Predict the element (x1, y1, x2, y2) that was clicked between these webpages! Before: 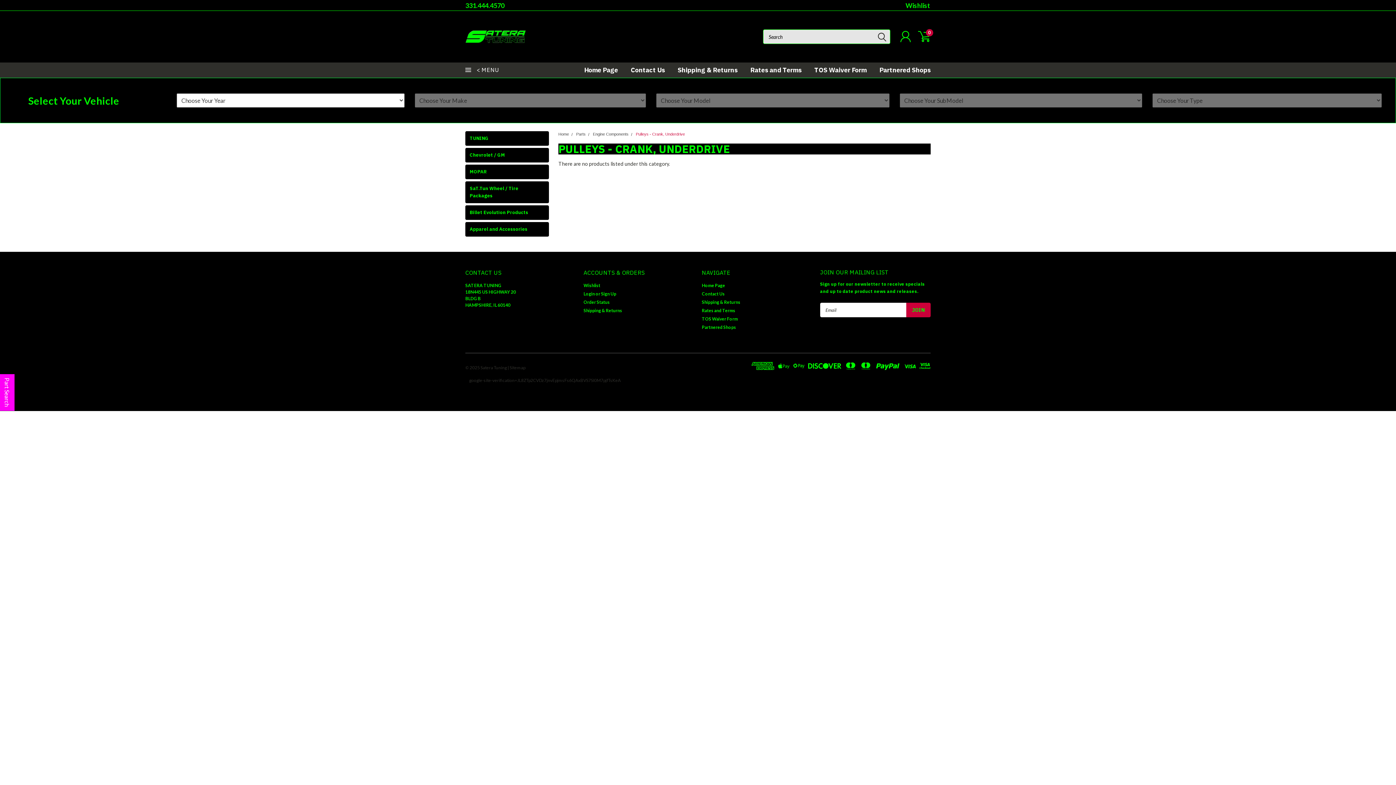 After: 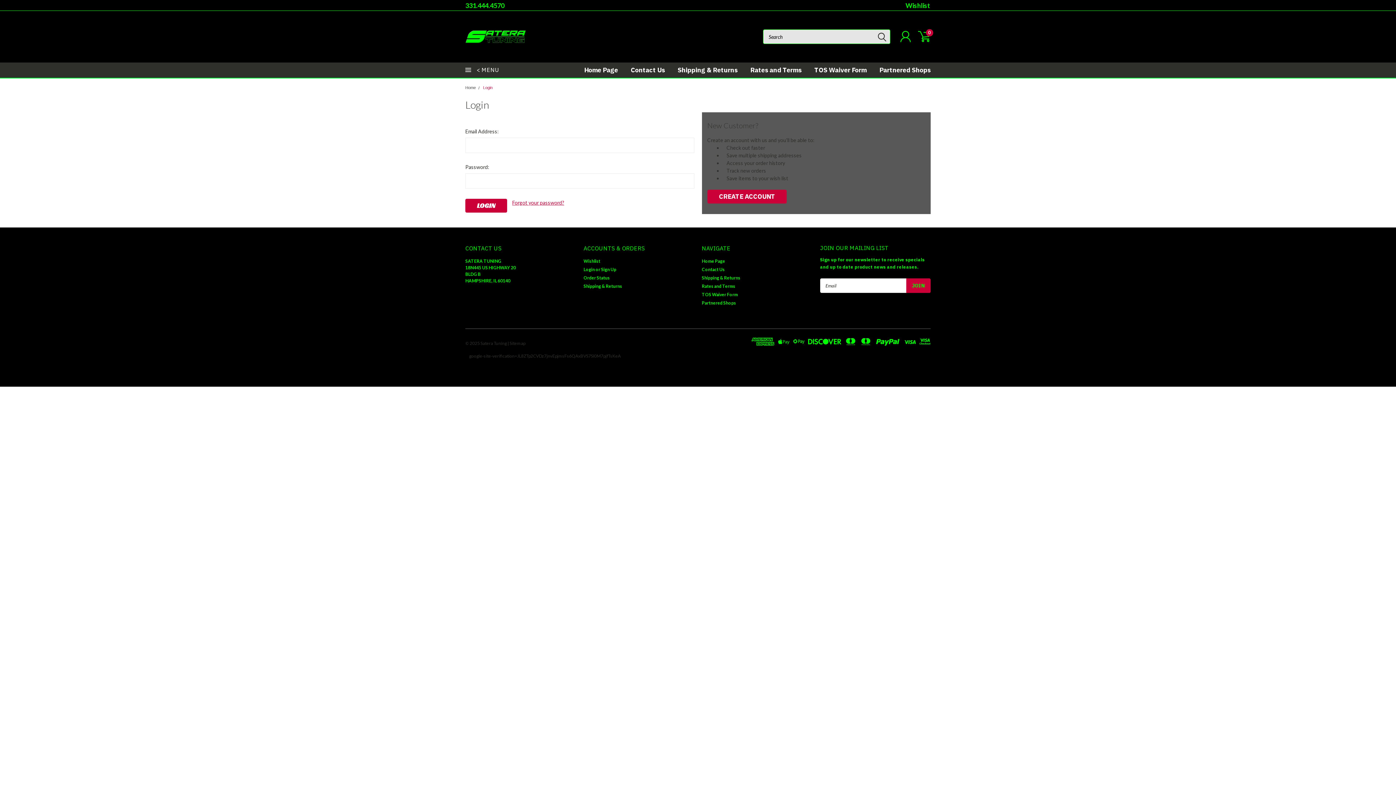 Action: bbox: (583, 299, 609, 305) label: Order Status